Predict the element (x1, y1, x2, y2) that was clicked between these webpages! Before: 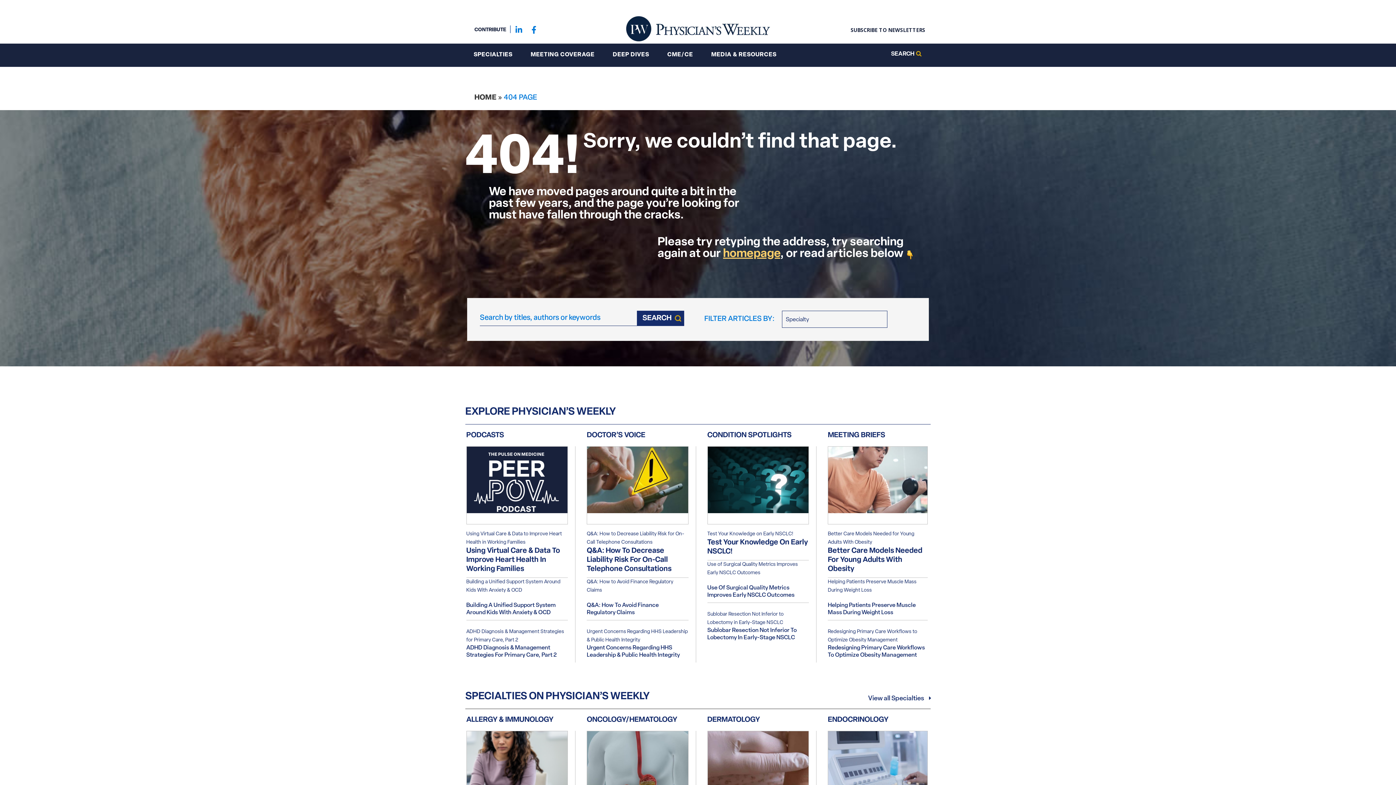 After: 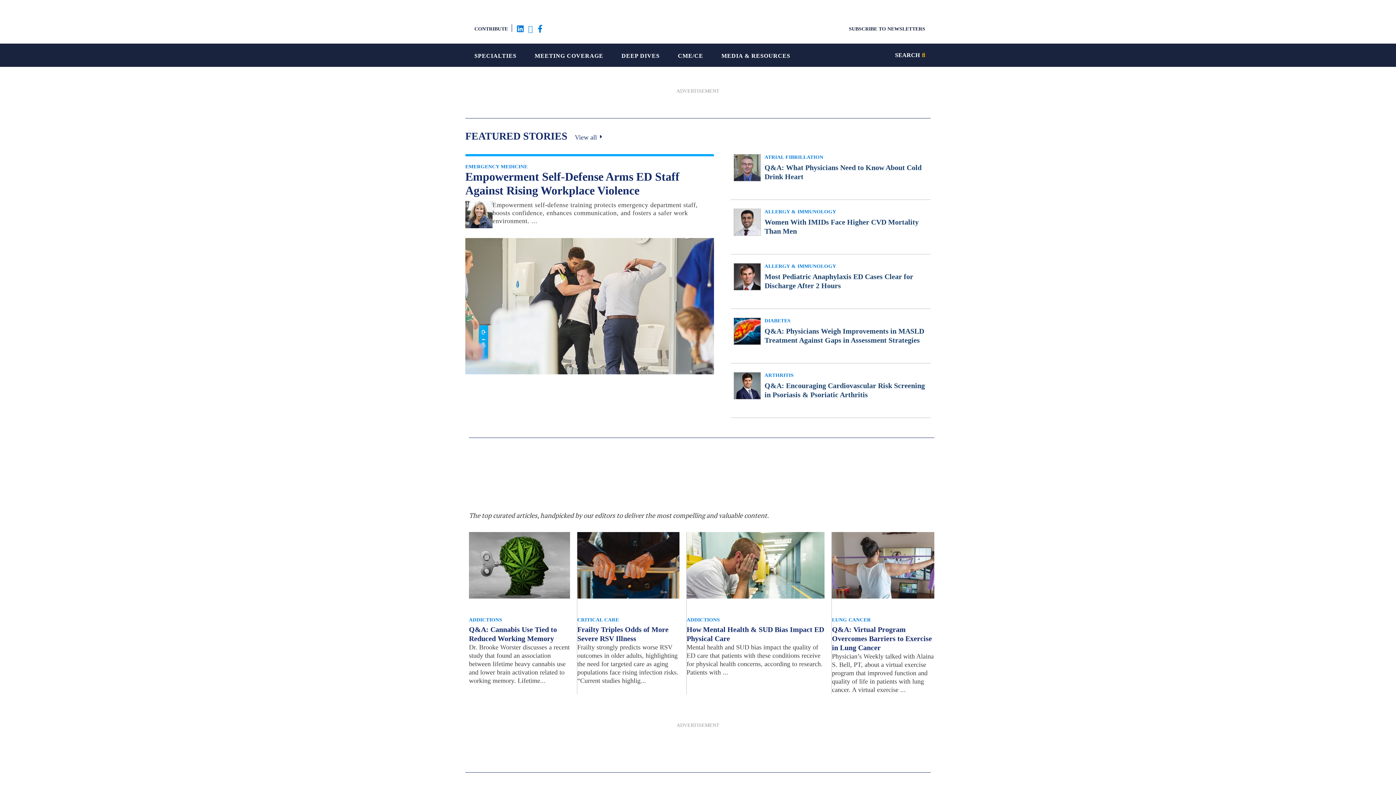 Action: label: homepage bbox: (723, 248, 780, 260)